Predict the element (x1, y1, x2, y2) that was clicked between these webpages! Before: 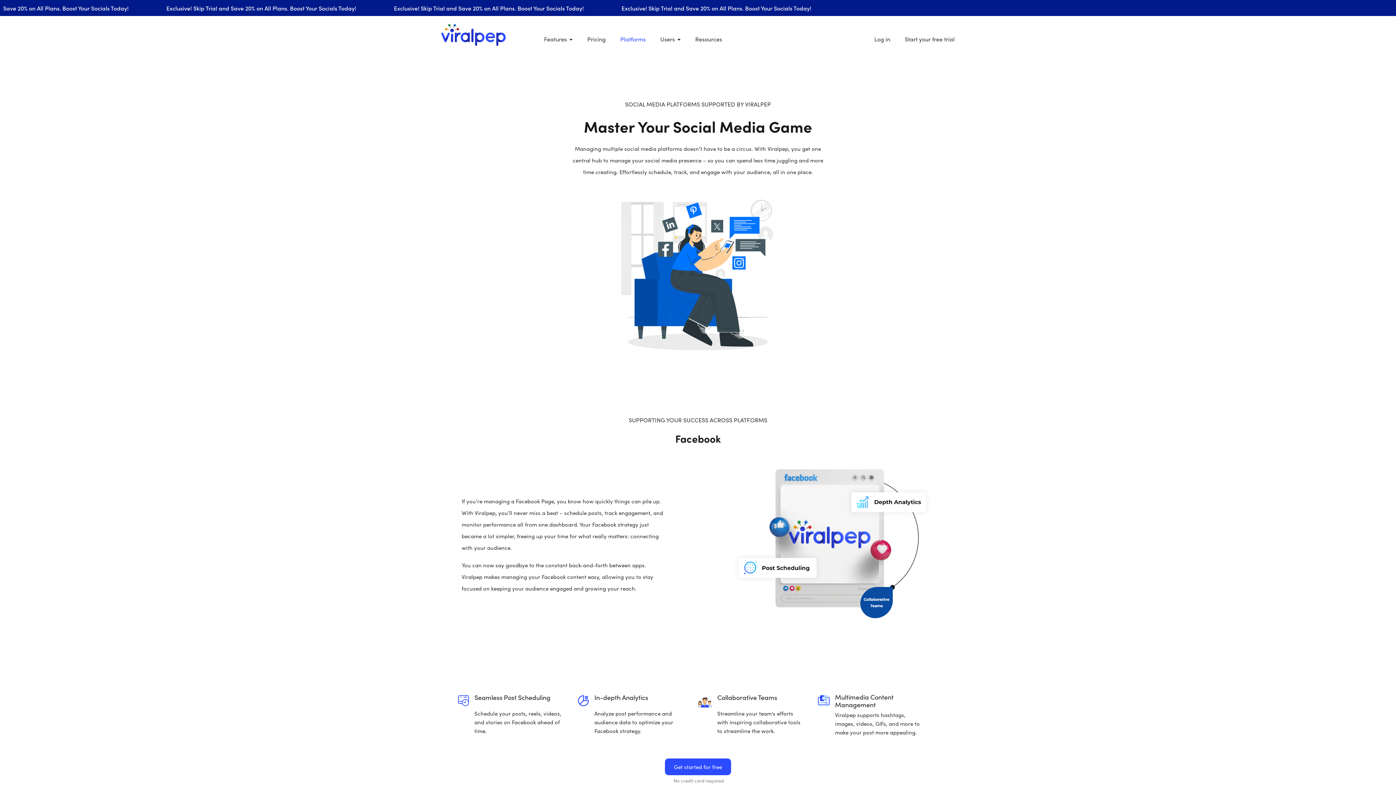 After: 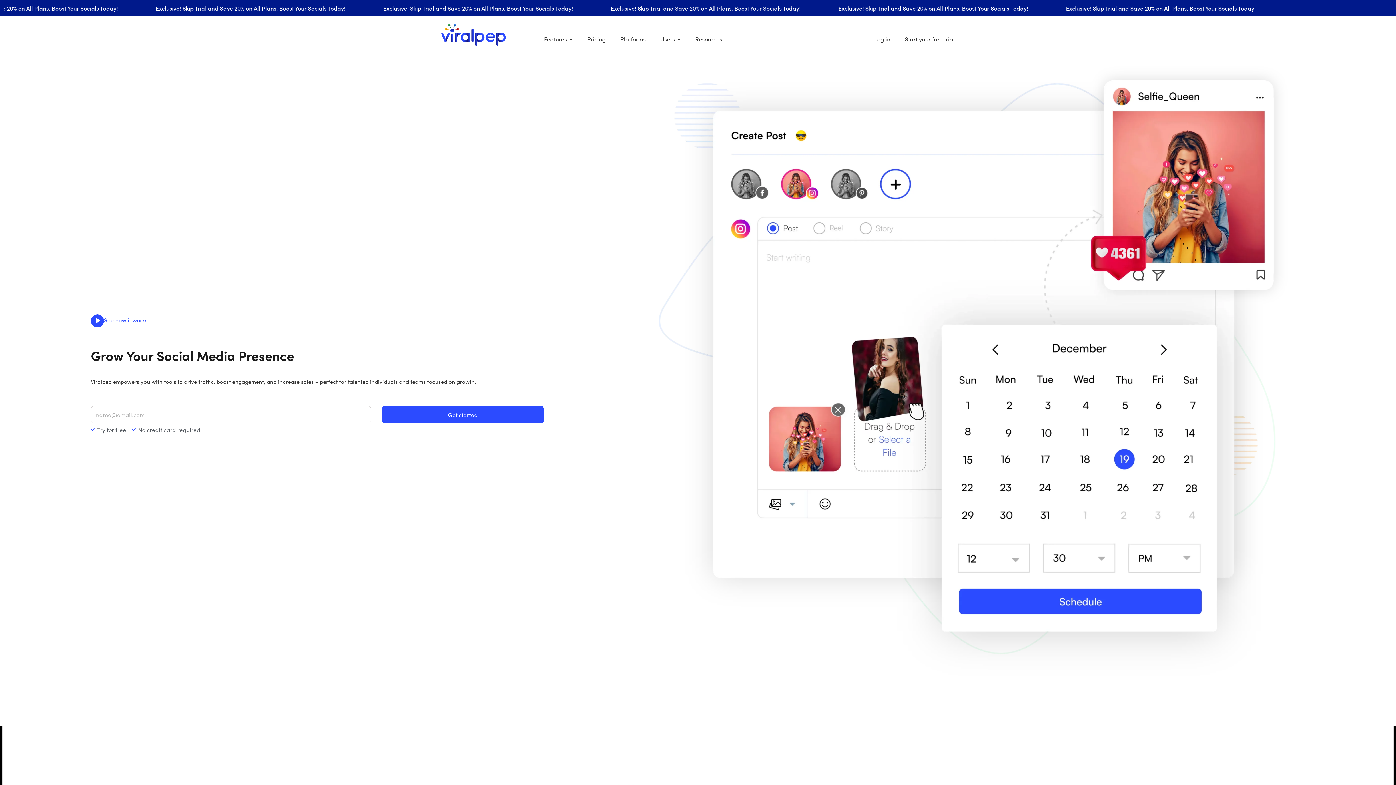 Action: bbox: (441, 24, 505, 45)